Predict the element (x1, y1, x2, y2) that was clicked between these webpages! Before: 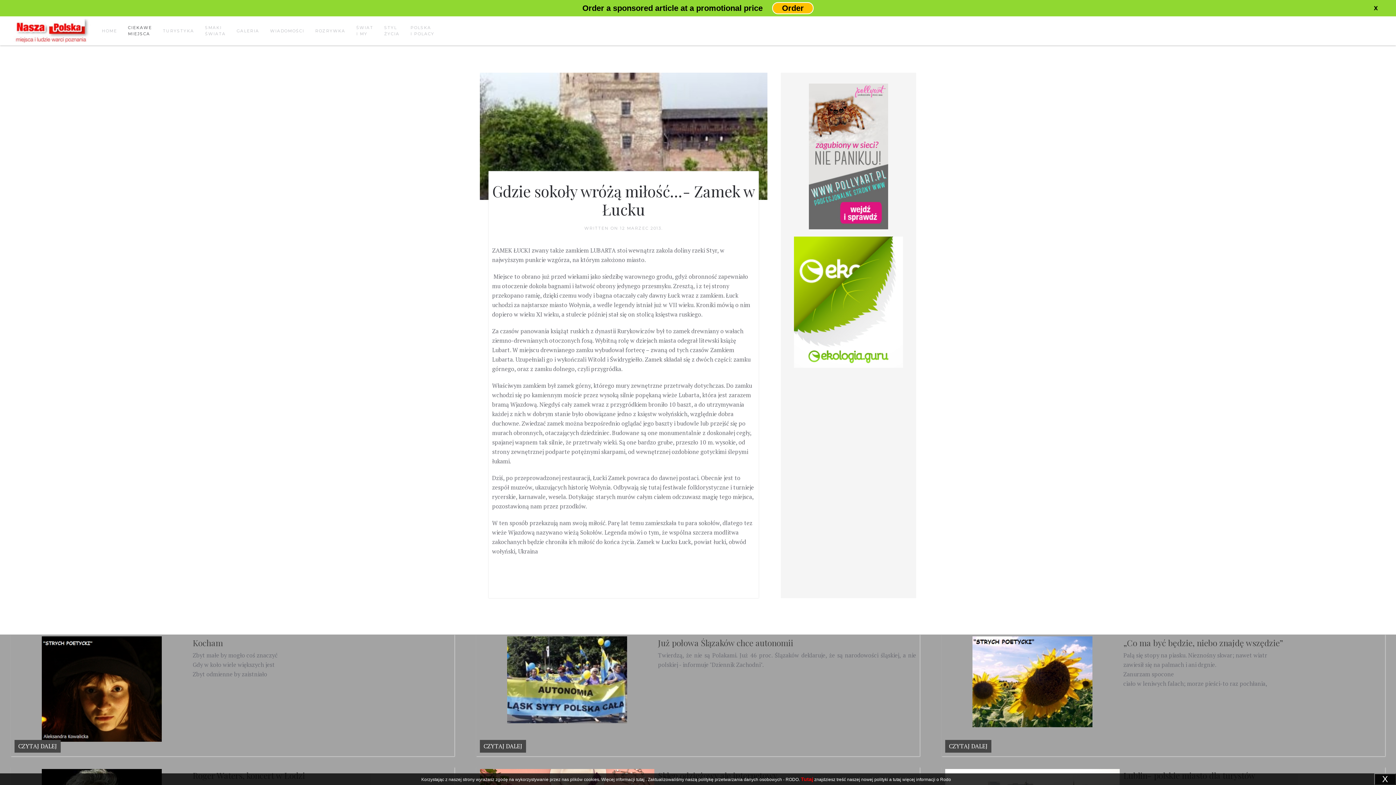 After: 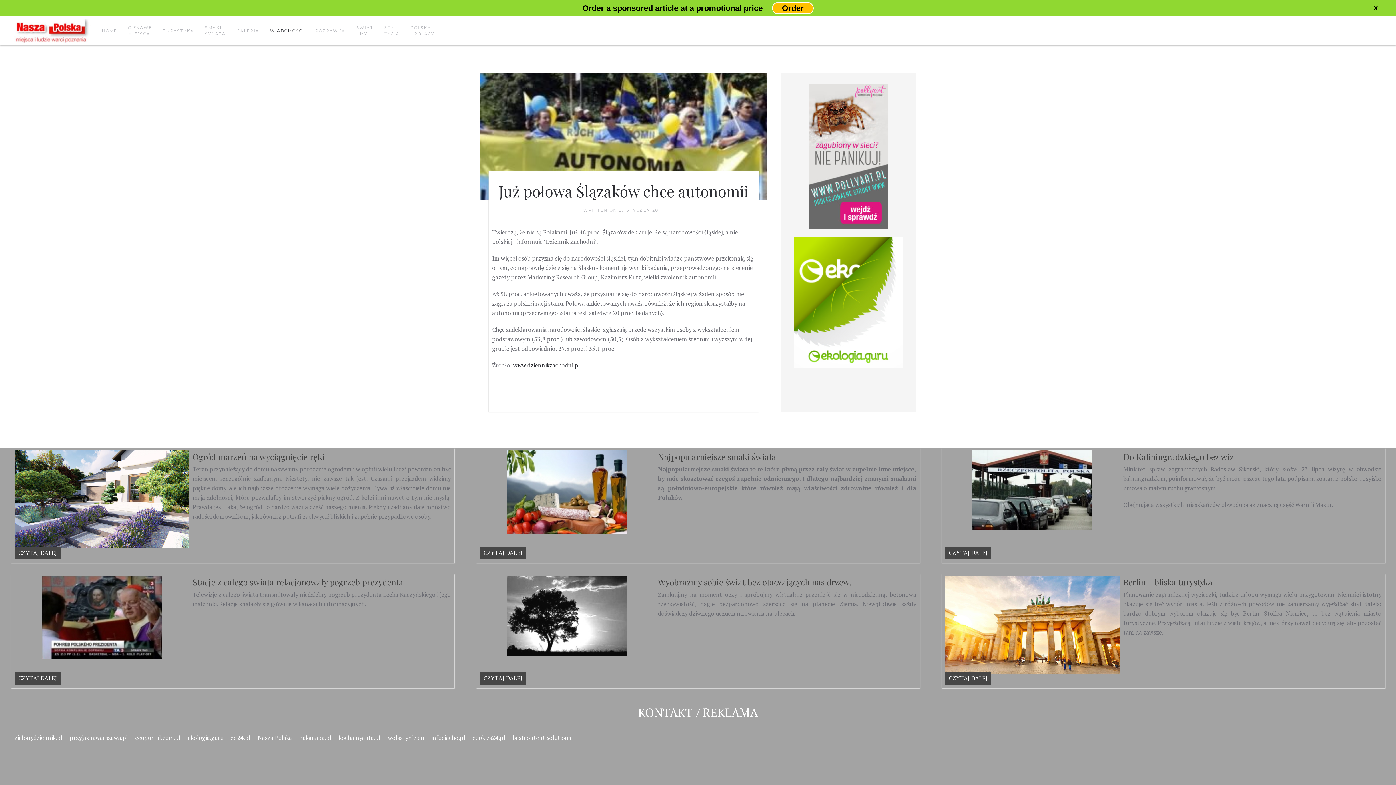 Action: bbox: (479, 740, 526, 753) label: CZYTAJ DALEJ